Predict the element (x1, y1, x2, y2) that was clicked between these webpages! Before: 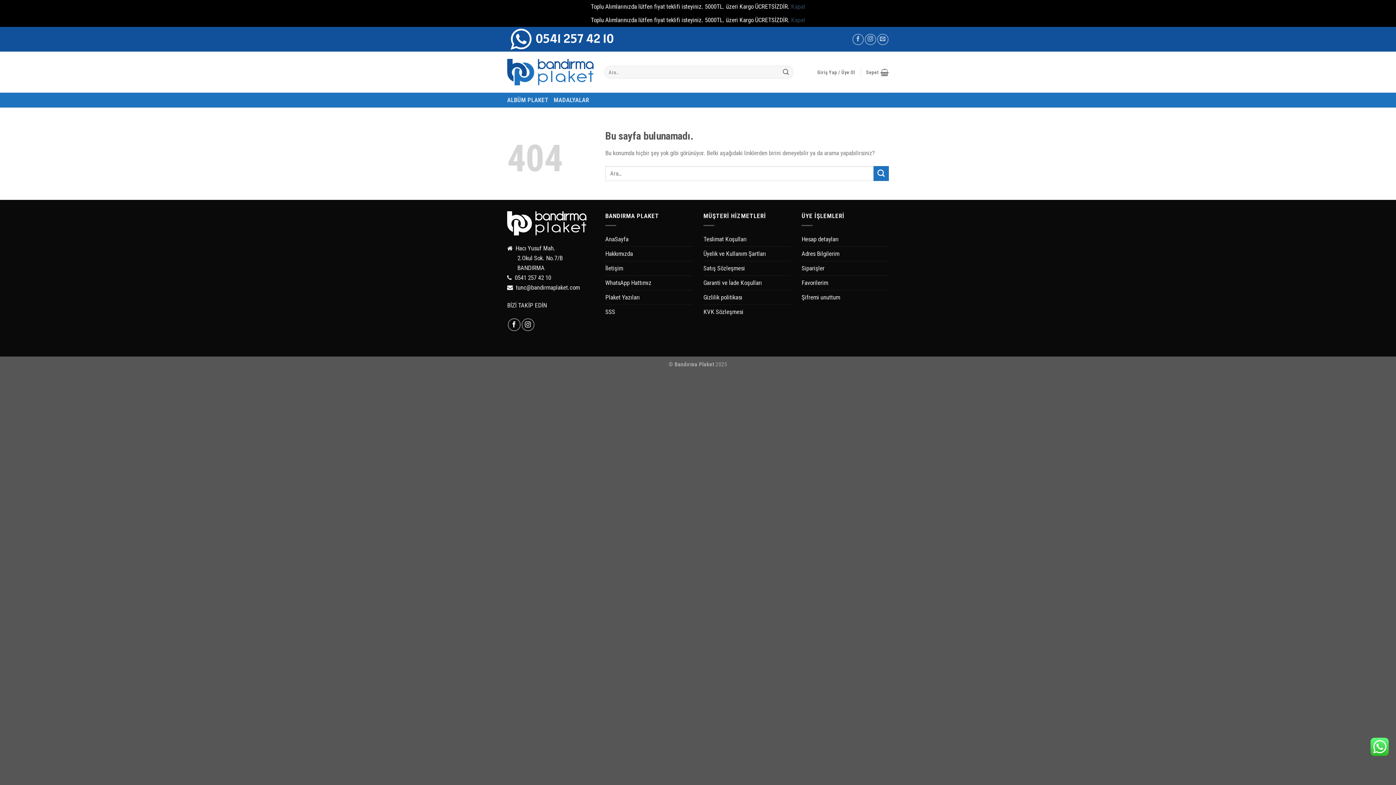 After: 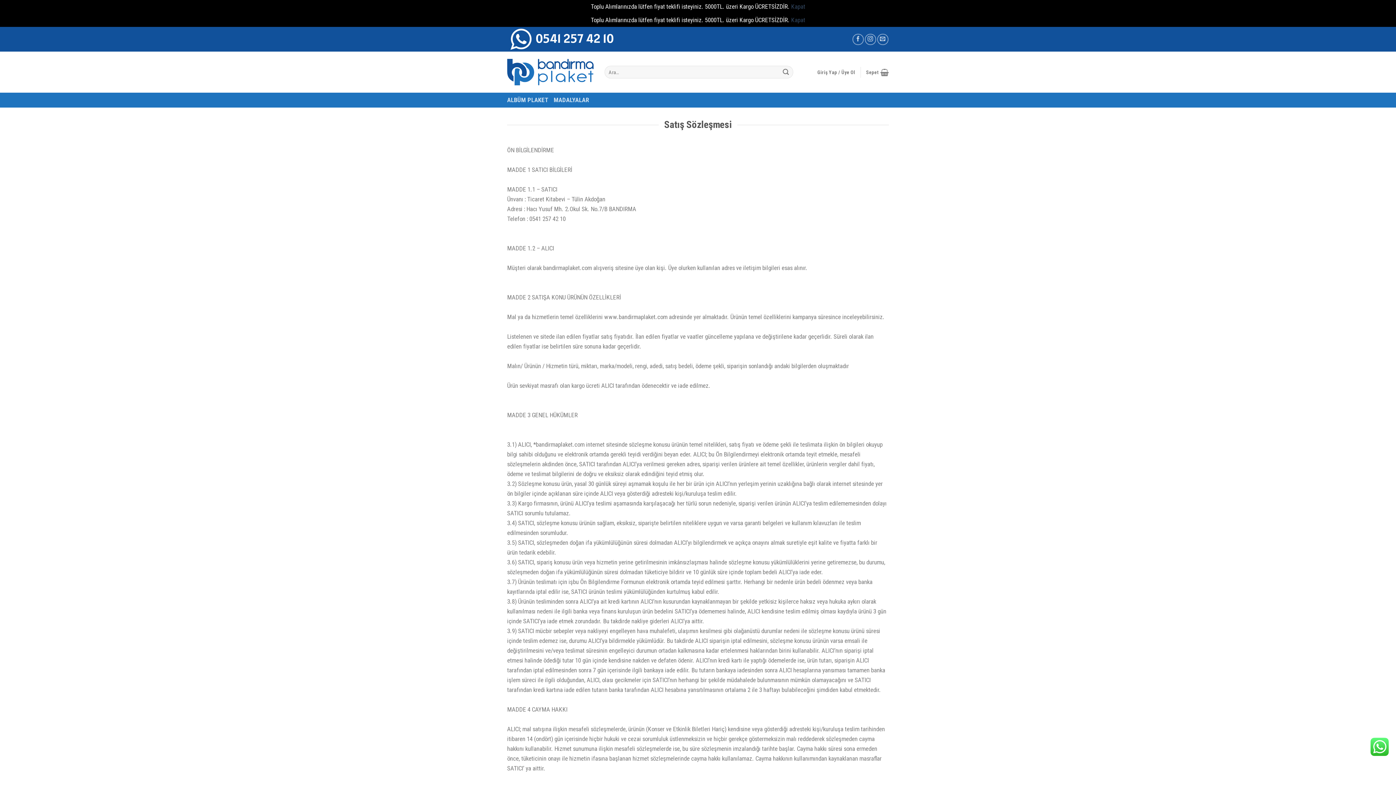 Action: label: Satış Sözleşmesi bbox: (703, 261, 745, 275)